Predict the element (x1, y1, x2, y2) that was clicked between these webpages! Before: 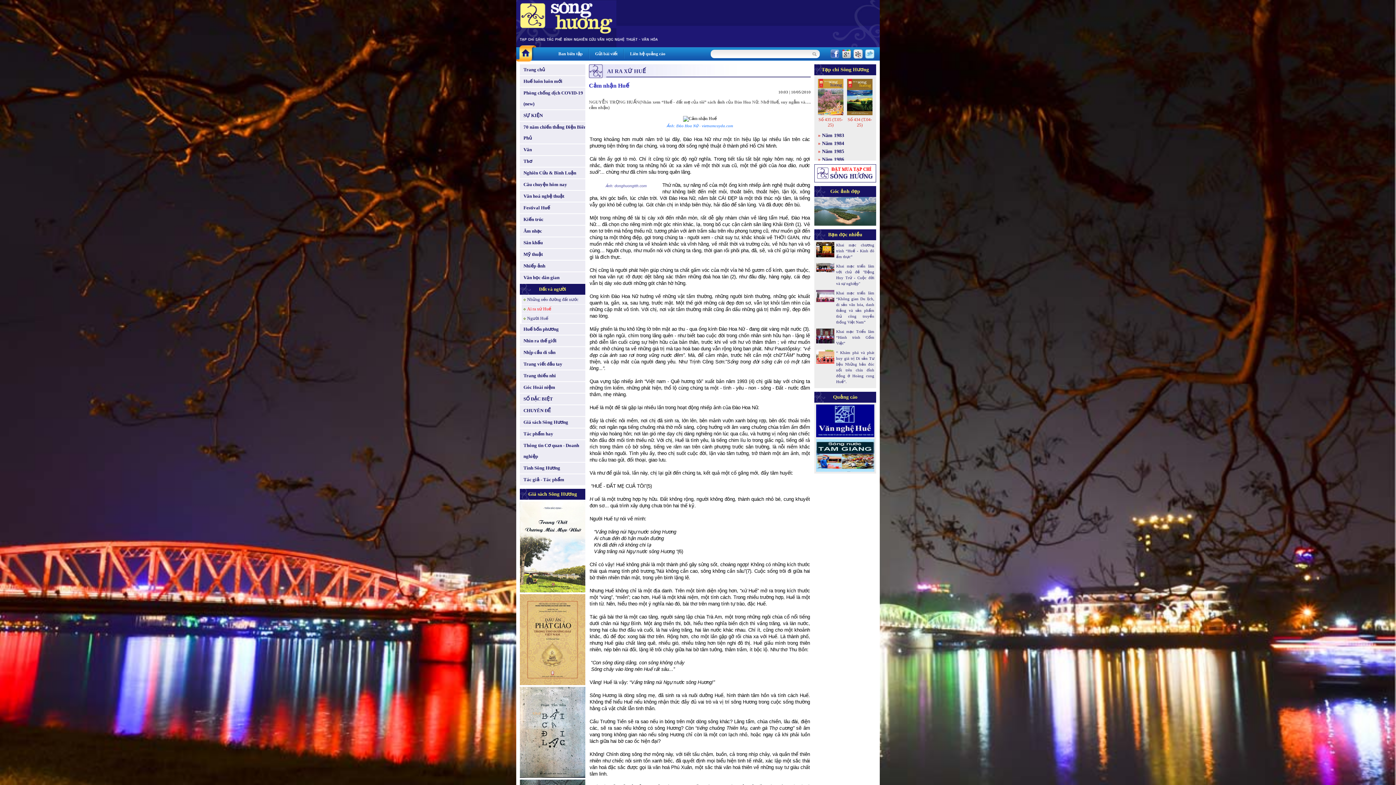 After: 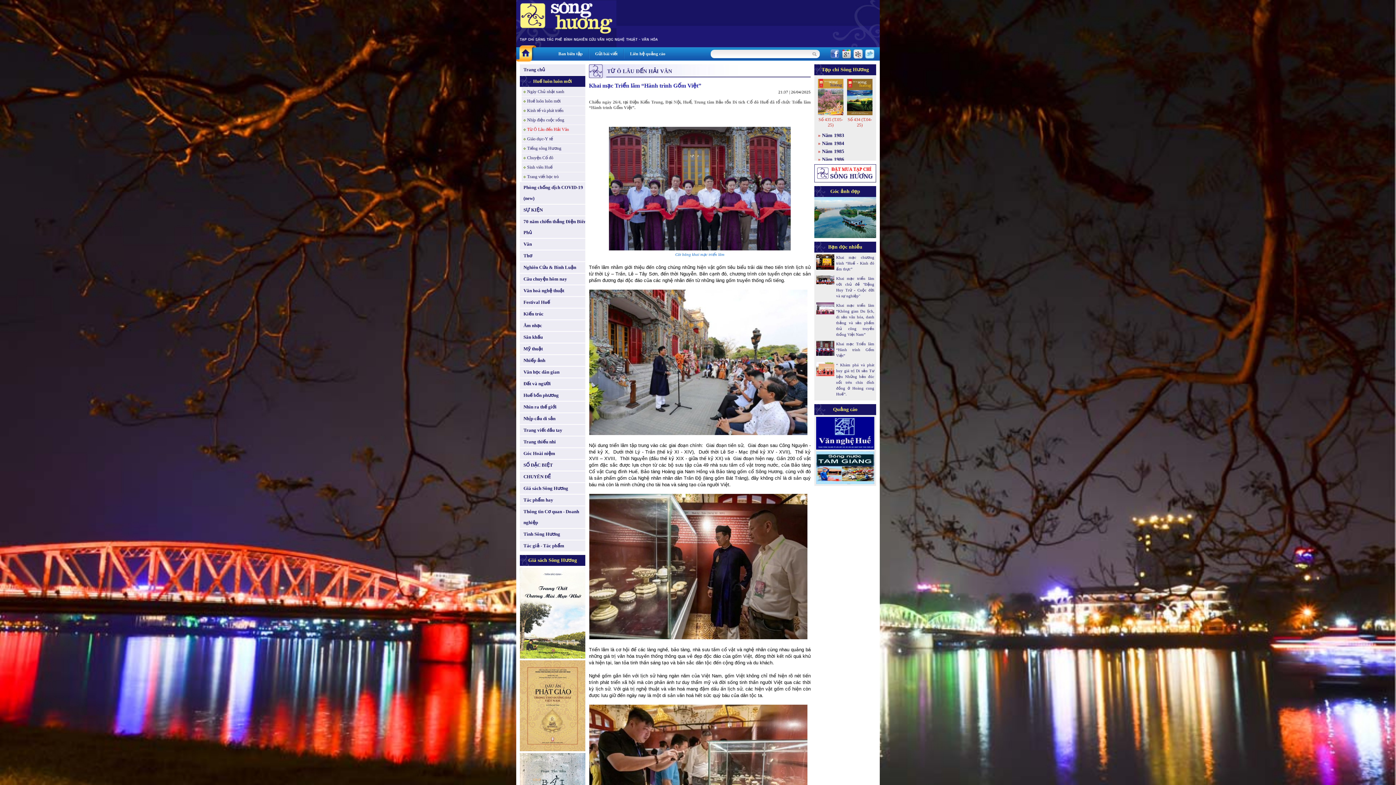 Action: bbox: (816, 339, 838, 344)